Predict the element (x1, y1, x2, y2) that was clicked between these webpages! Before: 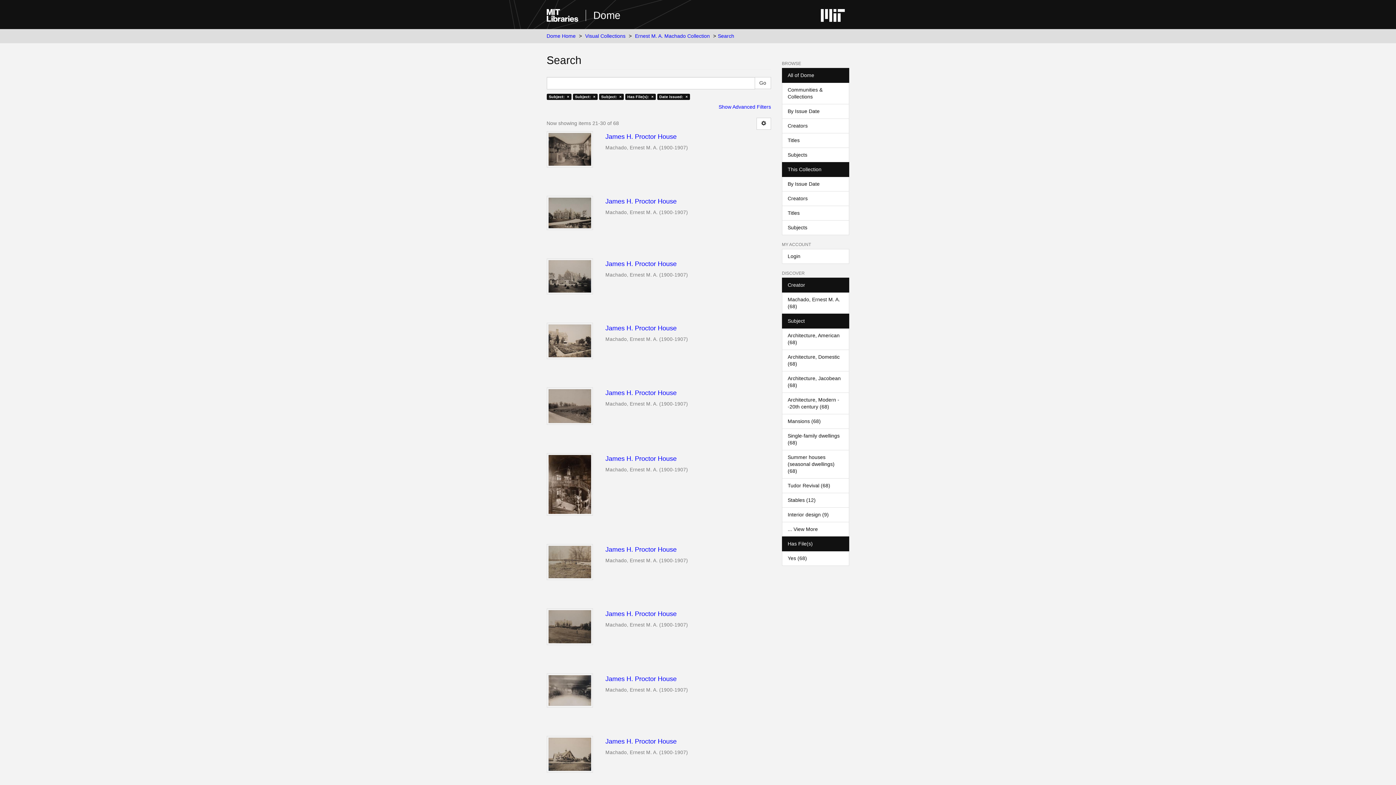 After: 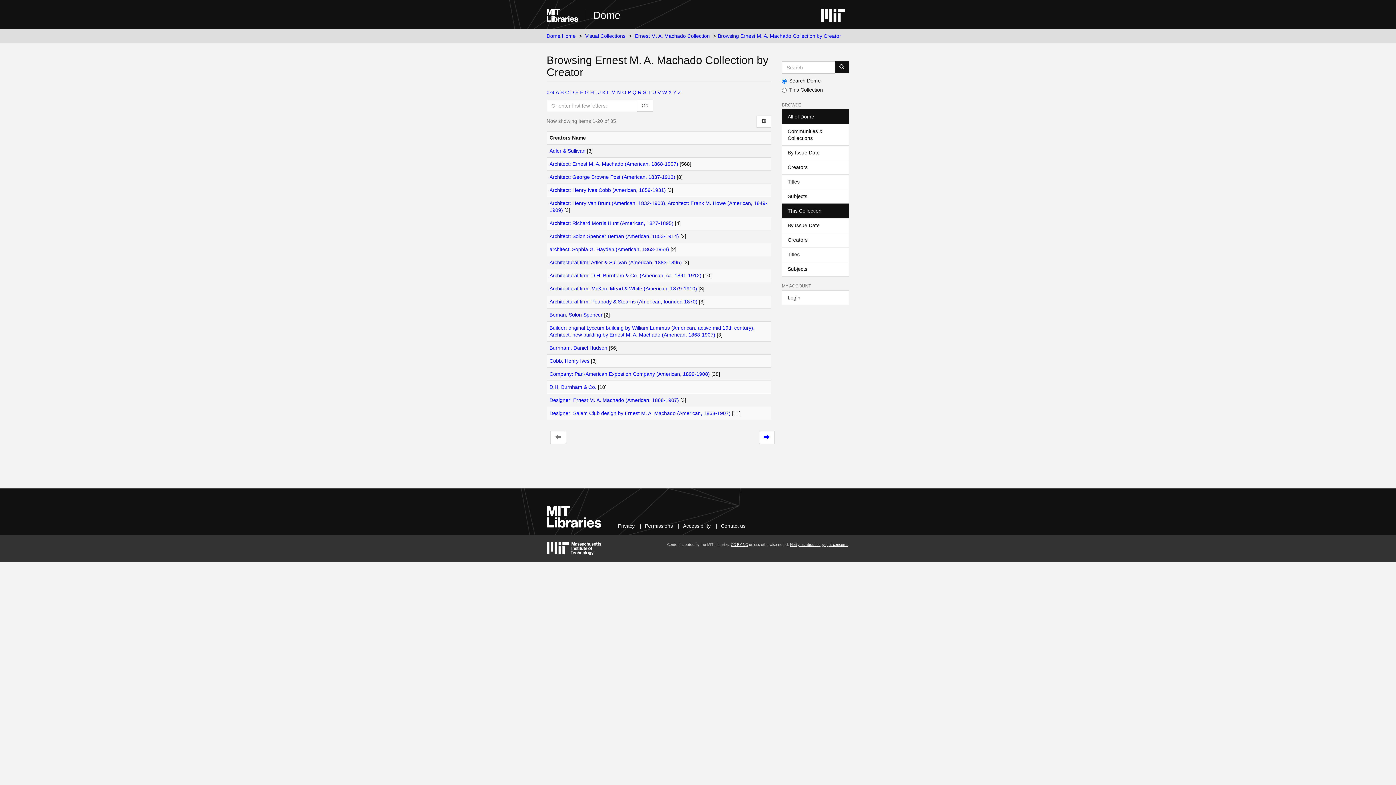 Action: label: Creators bbox: (782, 191, 849, 206)